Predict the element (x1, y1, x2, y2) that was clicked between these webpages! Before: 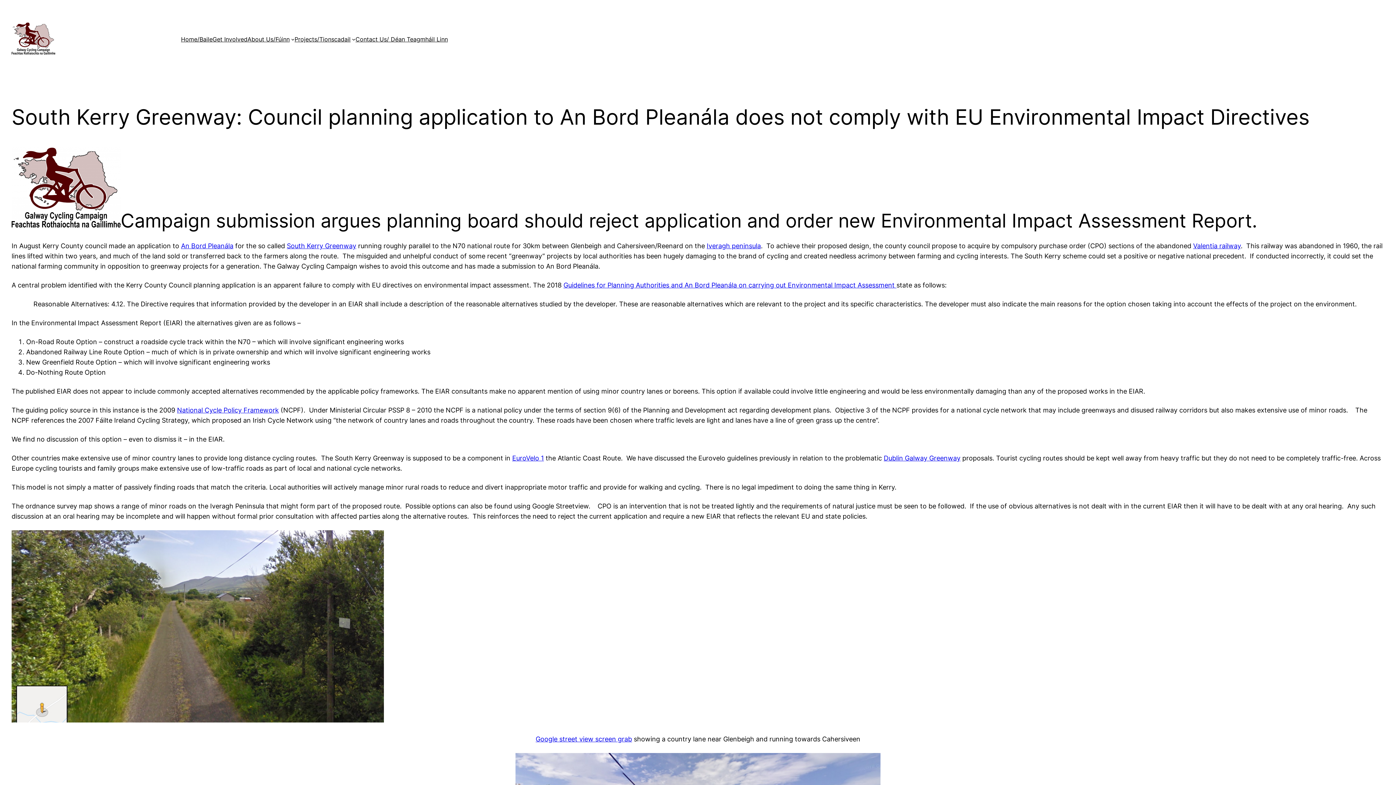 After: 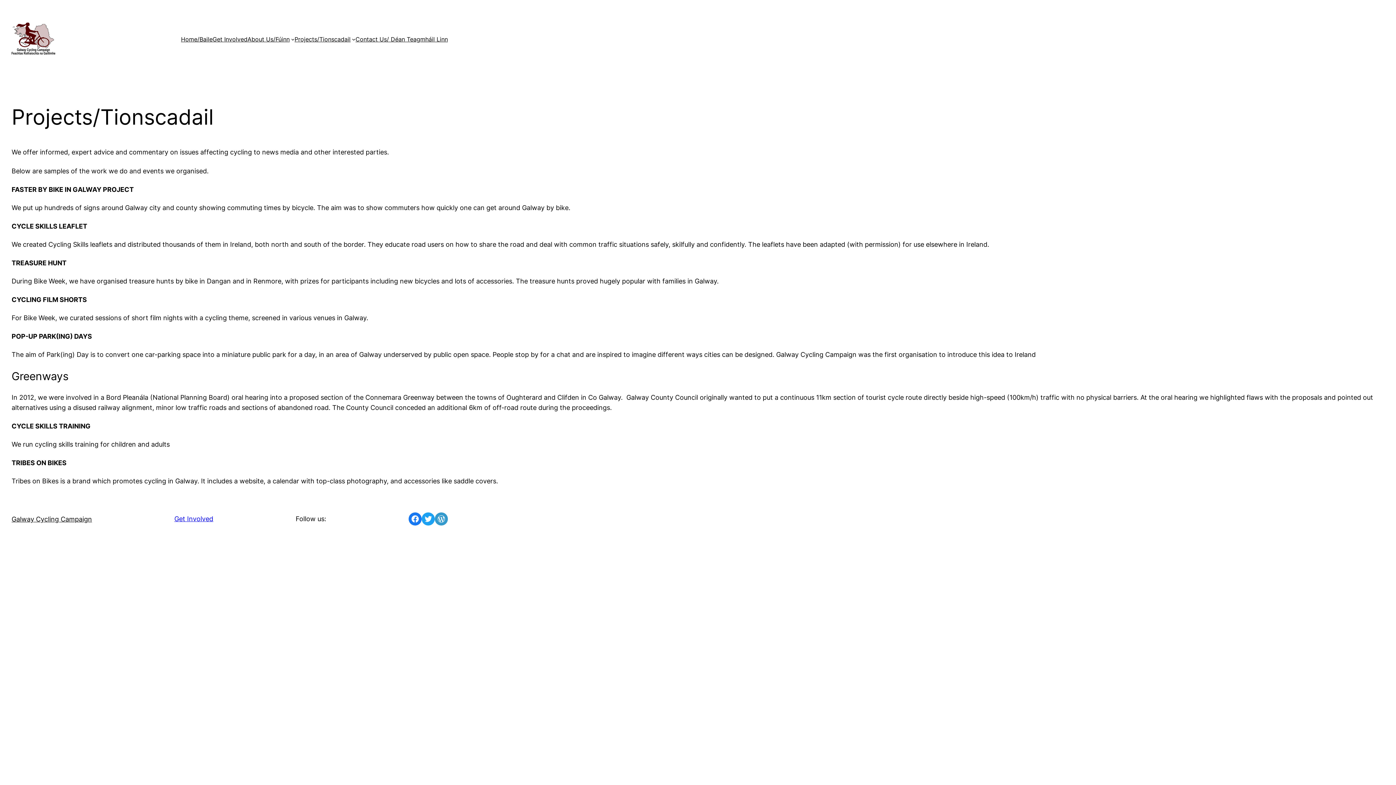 Action: label: Projects/Tionscadail bbox: (294, 34, 350, 43)